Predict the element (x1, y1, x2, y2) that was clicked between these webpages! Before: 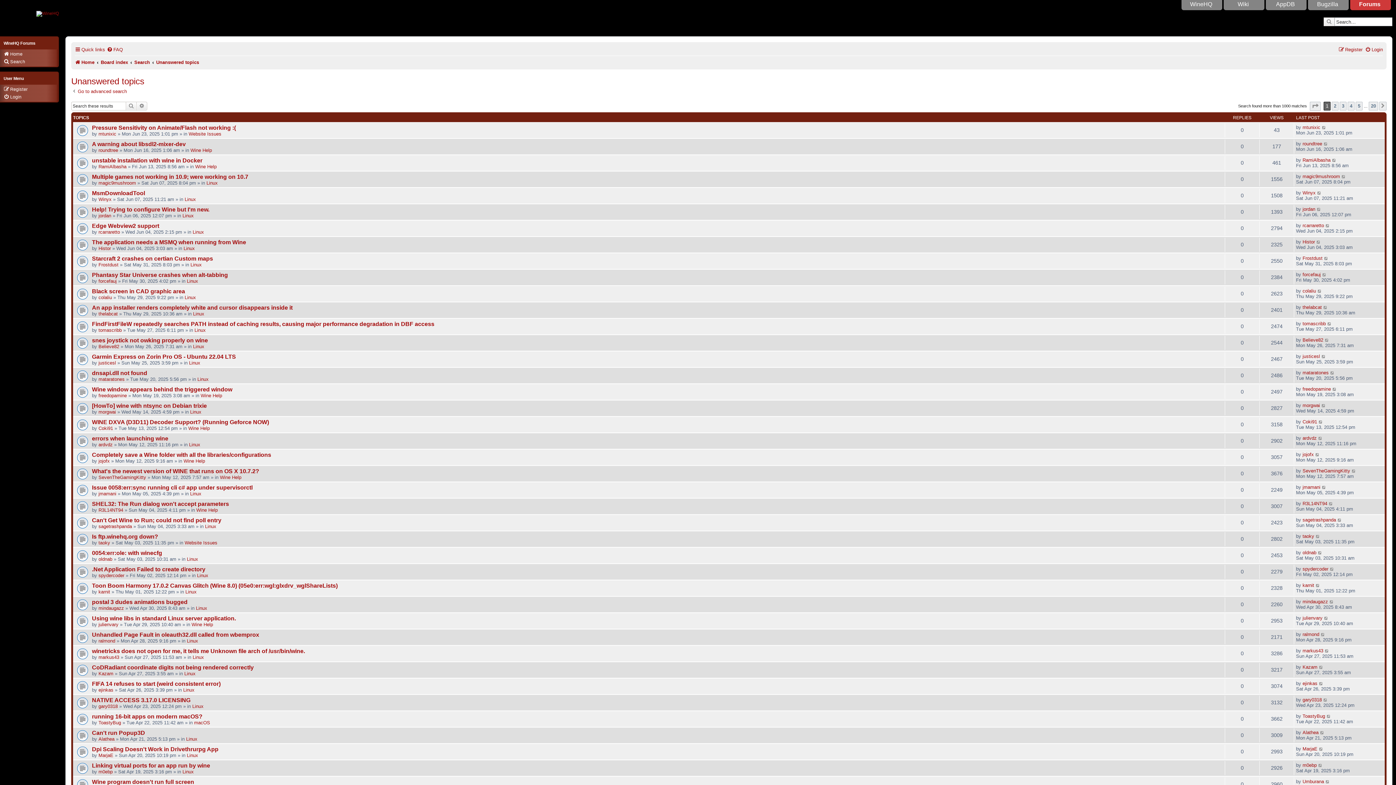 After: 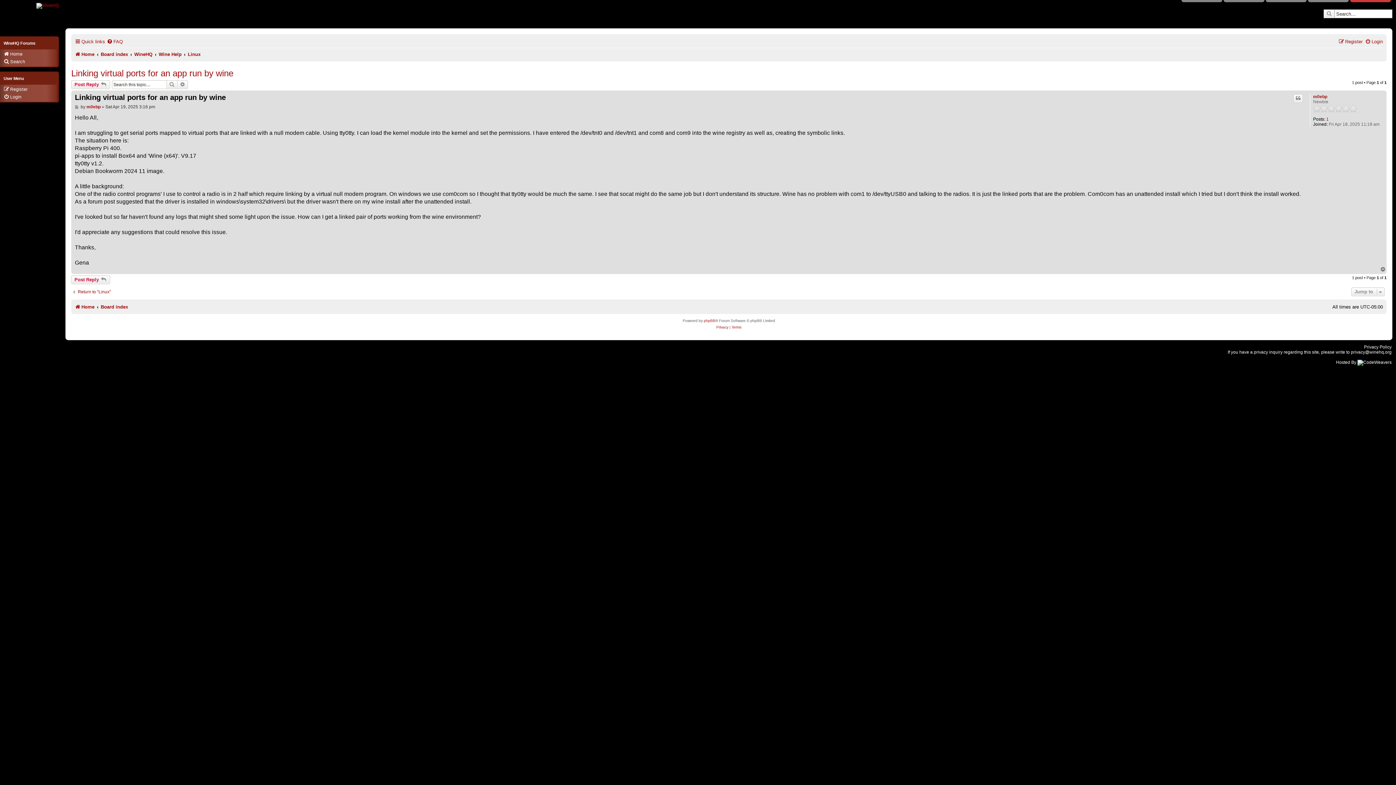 Action: bbox: (1318, 762, 1323, 768)